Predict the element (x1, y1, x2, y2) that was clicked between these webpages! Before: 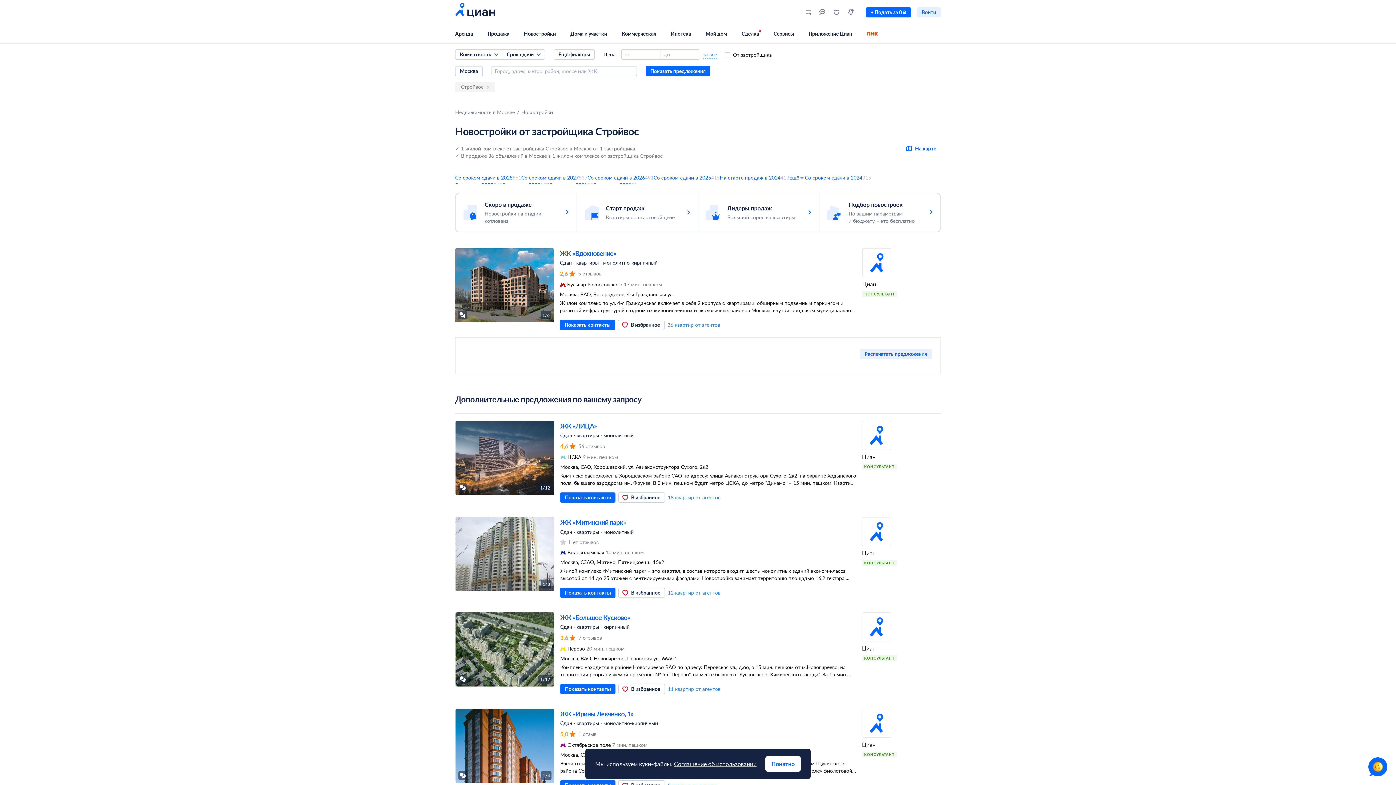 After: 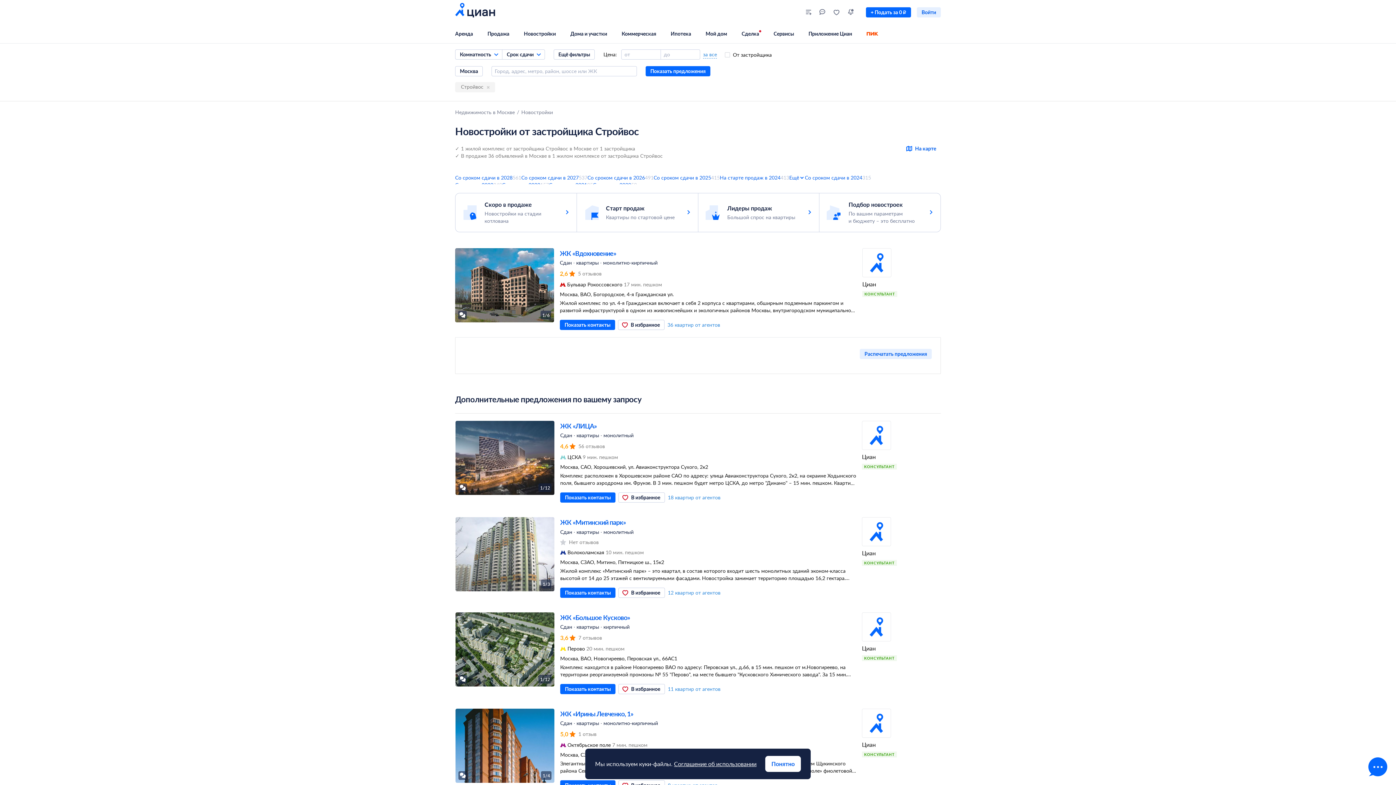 Action: label: Со сроком сдачи в 2024
315 bbox: (805, 174, 871, 181)